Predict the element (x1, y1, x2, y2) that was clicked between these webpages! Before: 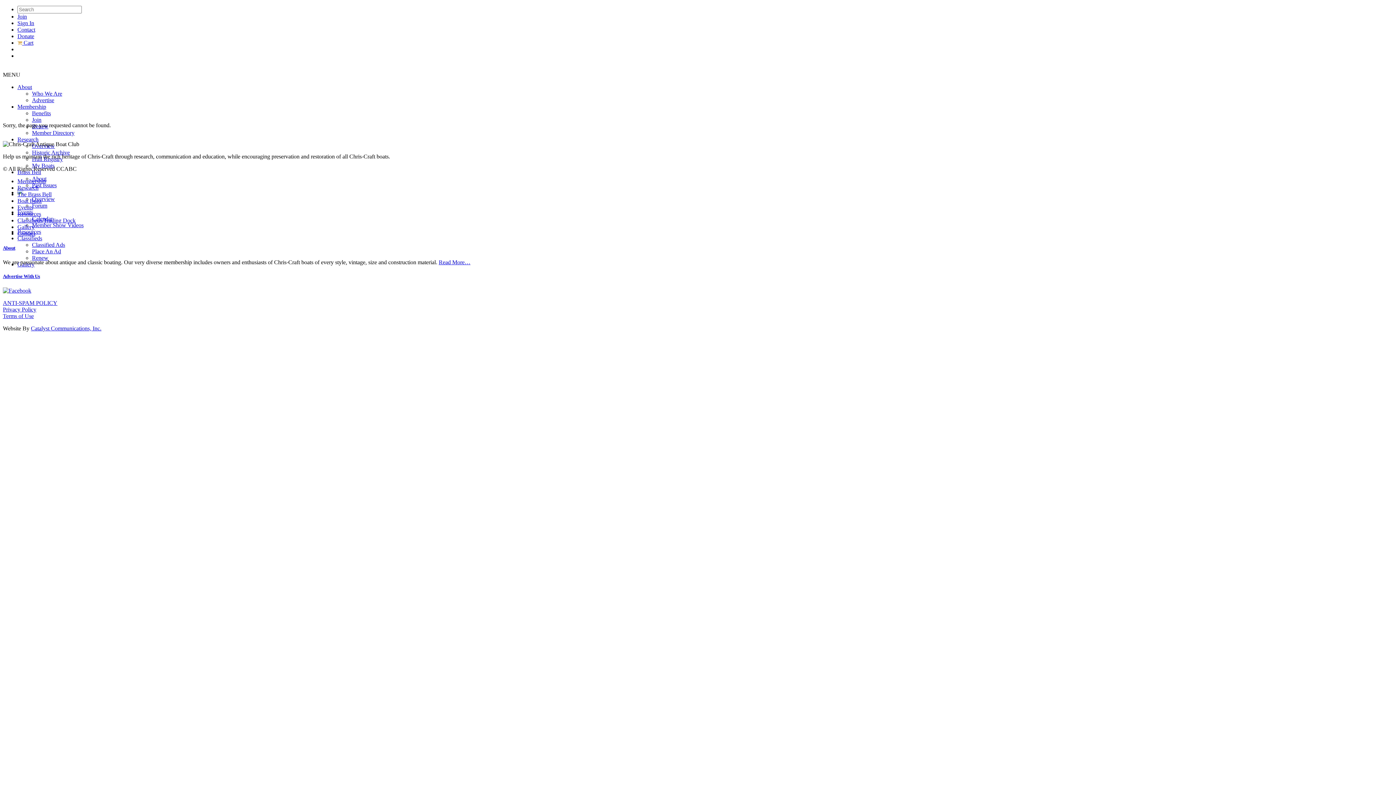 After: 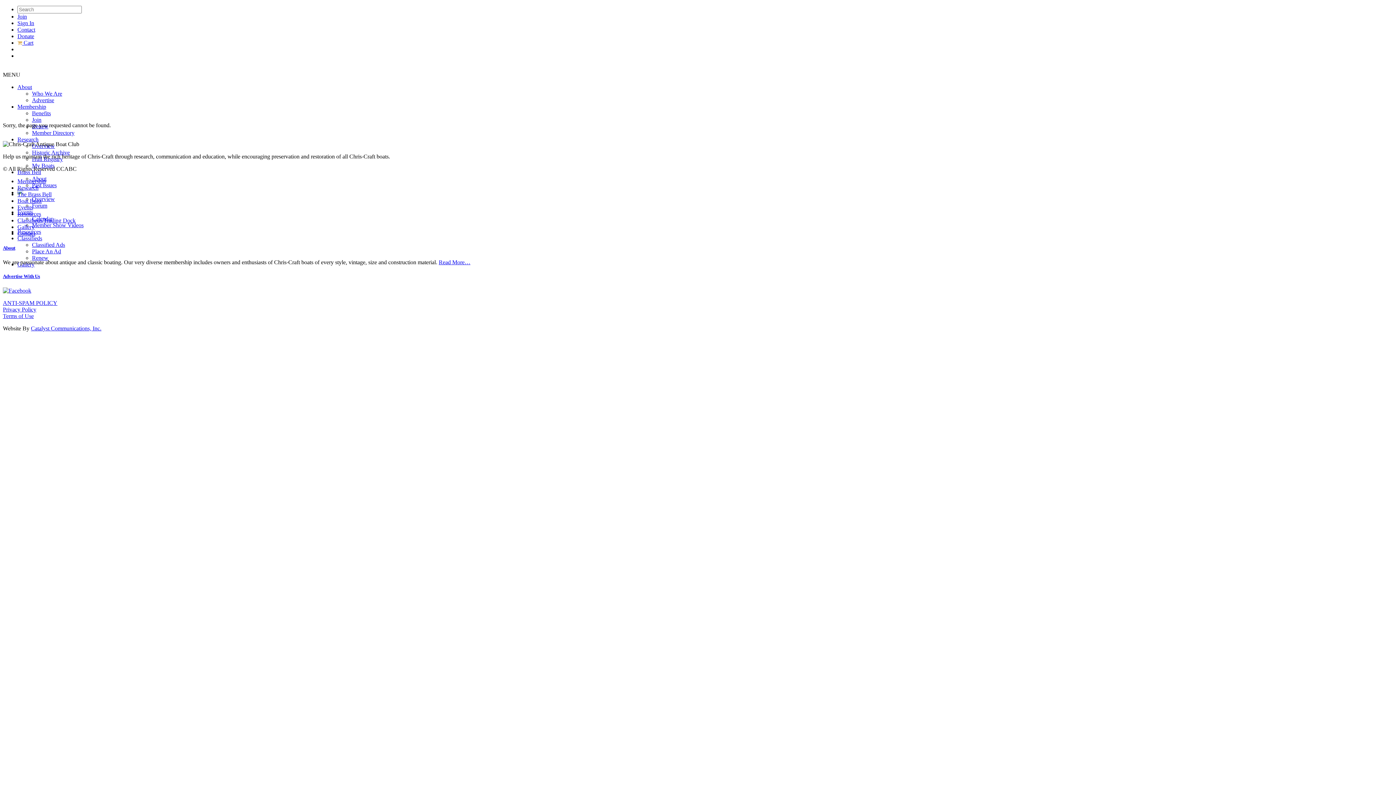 Action: bbox: (17, 84, 32, 90) label: About